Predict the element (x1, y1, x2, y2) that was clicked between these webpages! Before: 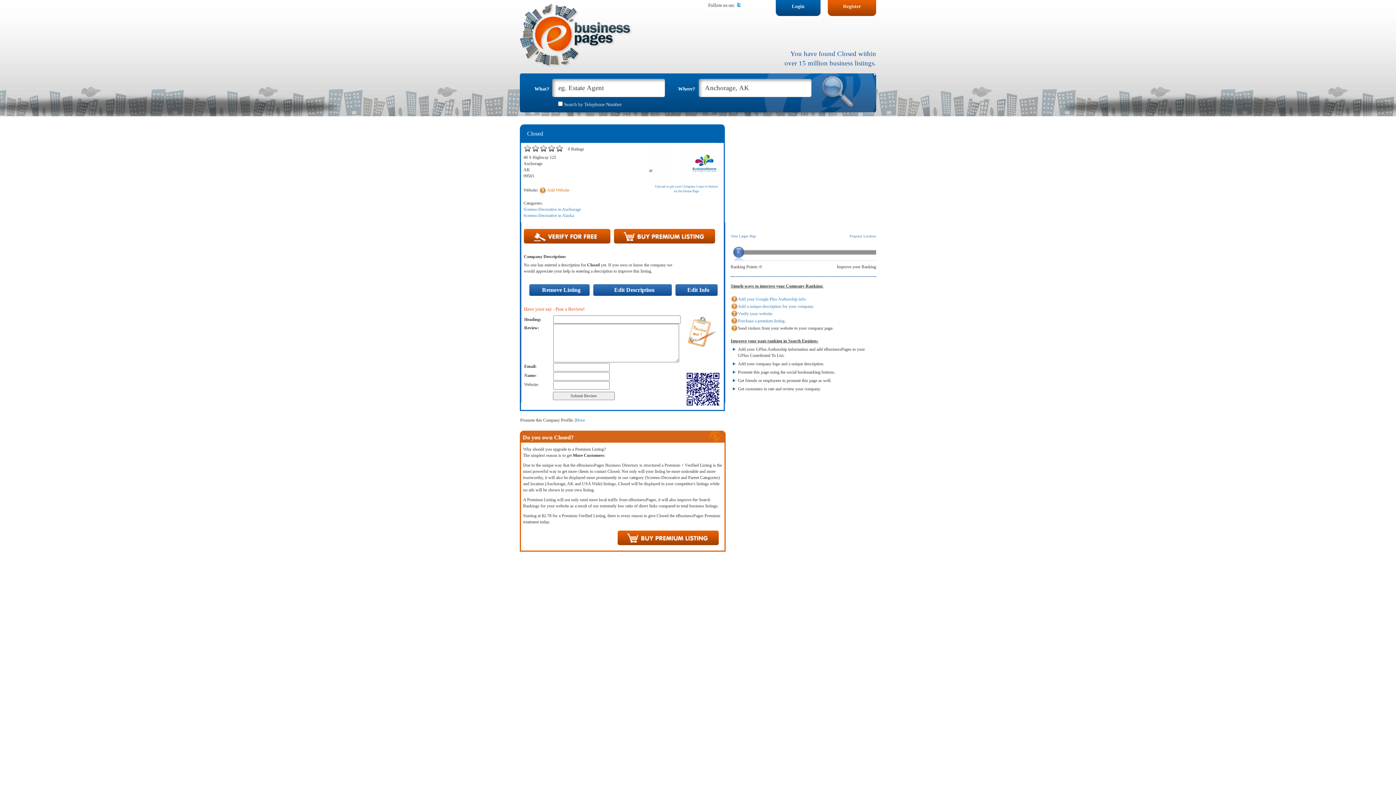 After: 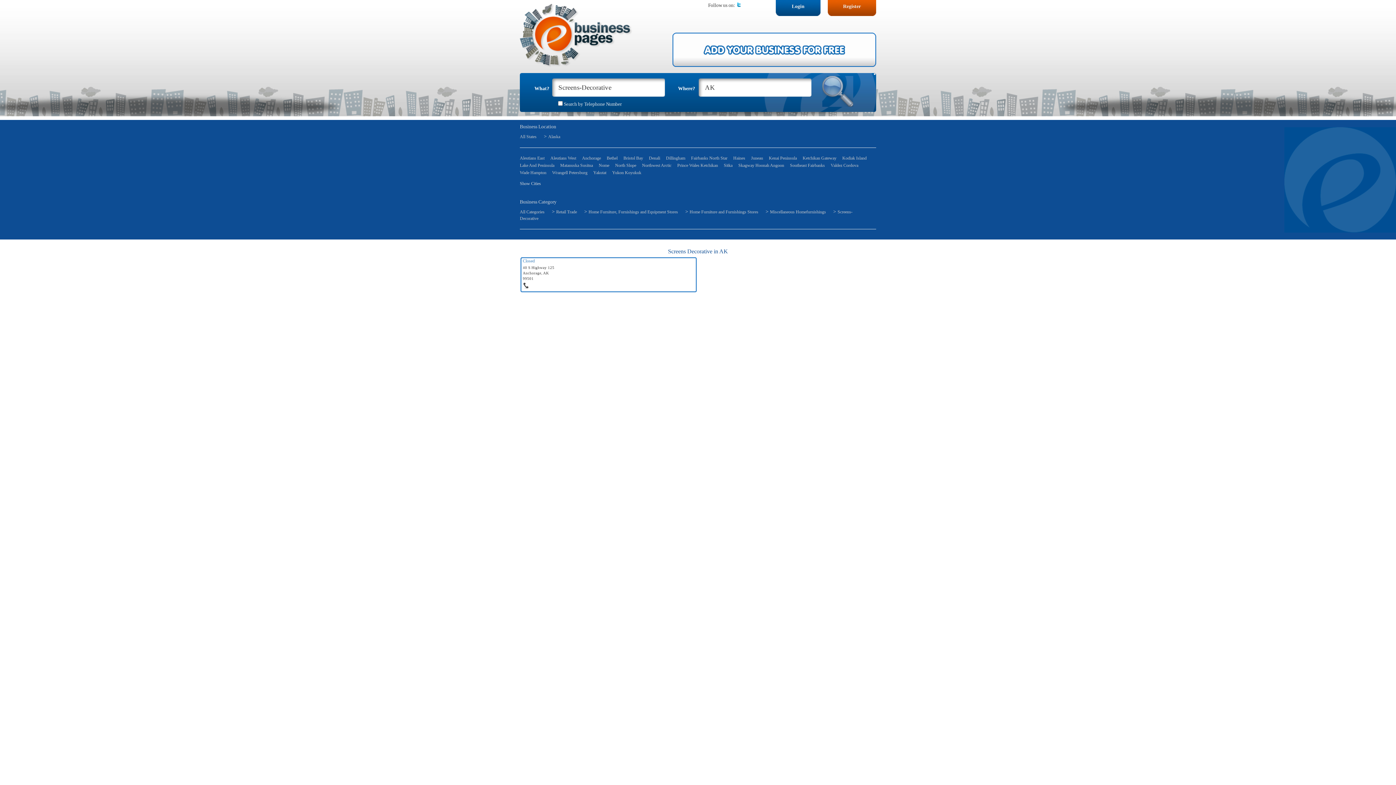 Action: bbox: (523, 213, 574, 218) label: Screens-Decorative in Alaska